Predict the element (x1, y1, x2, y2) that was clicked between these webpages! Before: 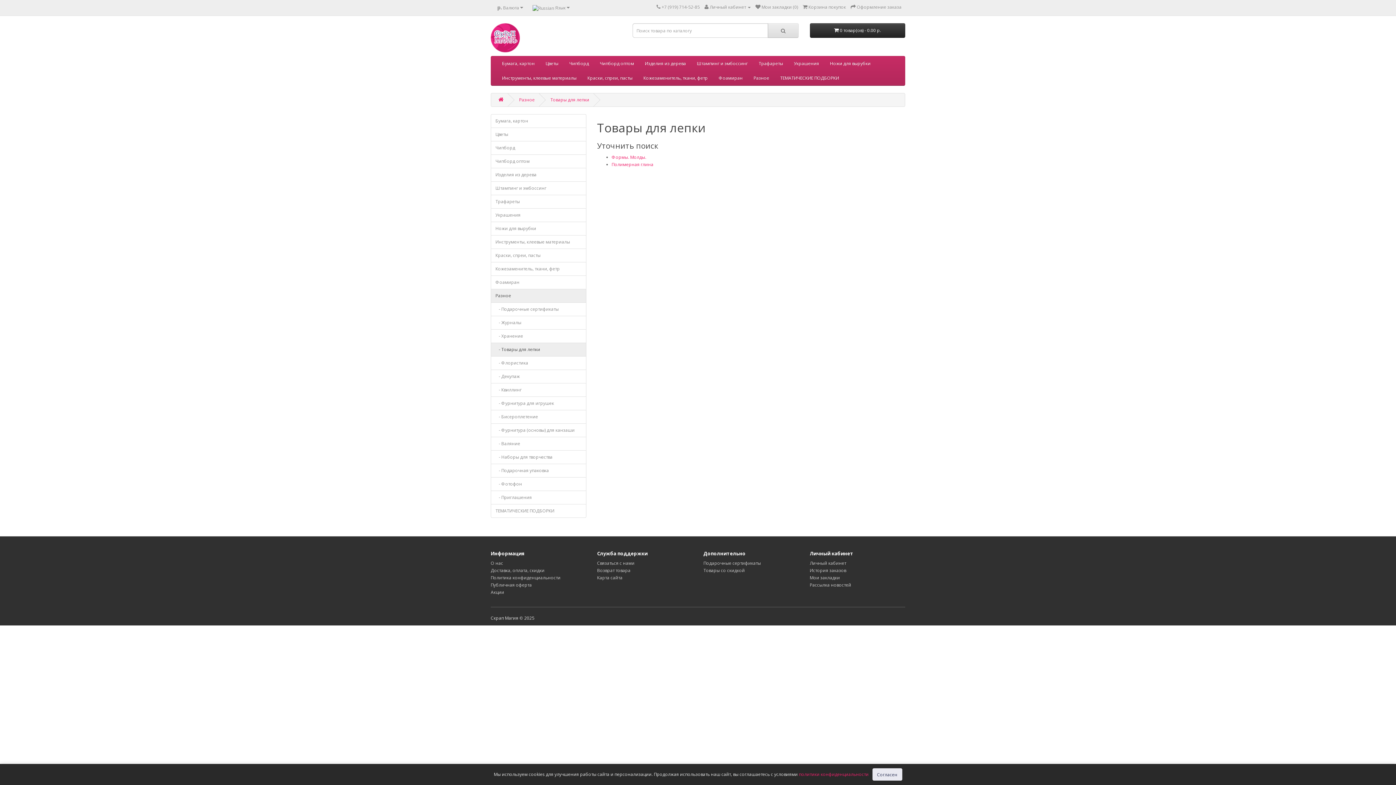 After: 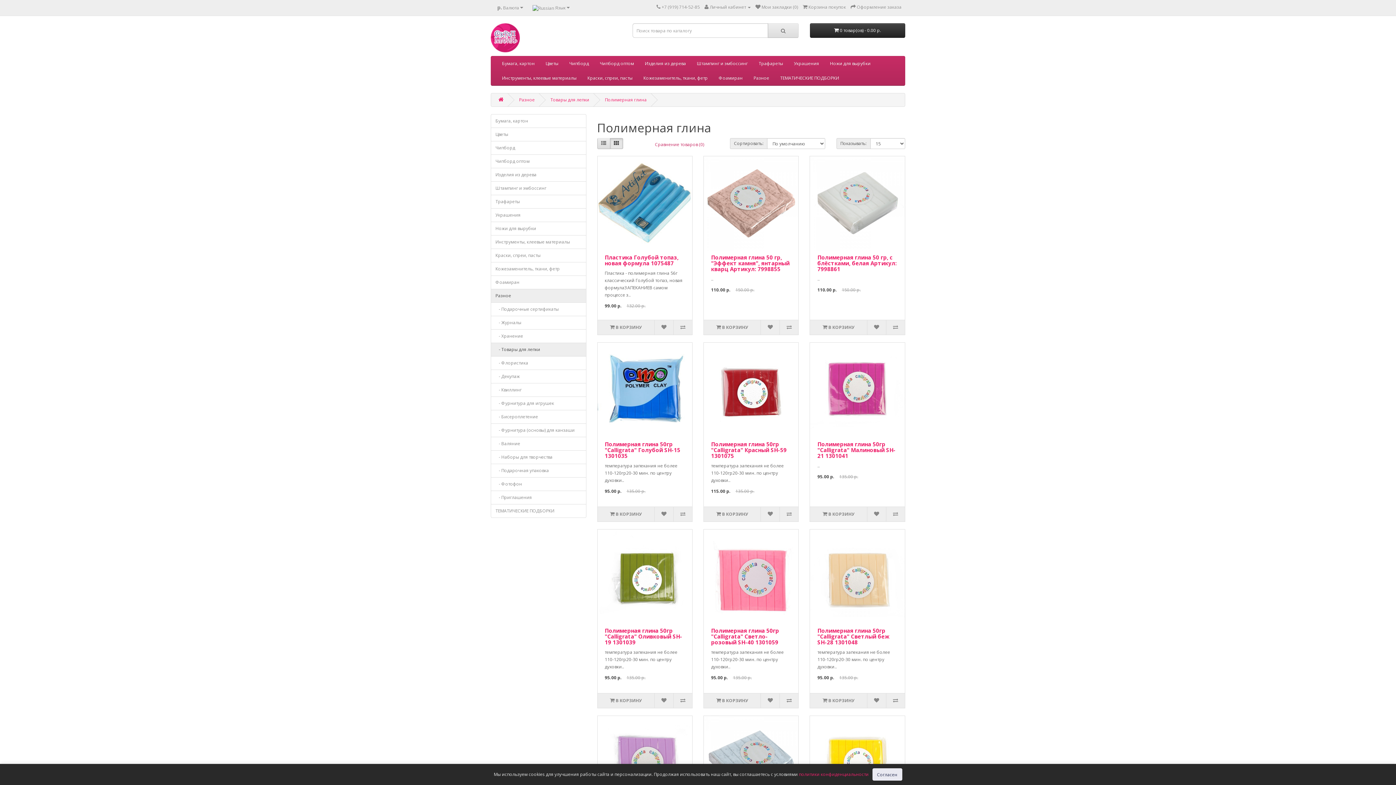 Action: label: Полимерная глина bbox: (611, 161, 653, 167)